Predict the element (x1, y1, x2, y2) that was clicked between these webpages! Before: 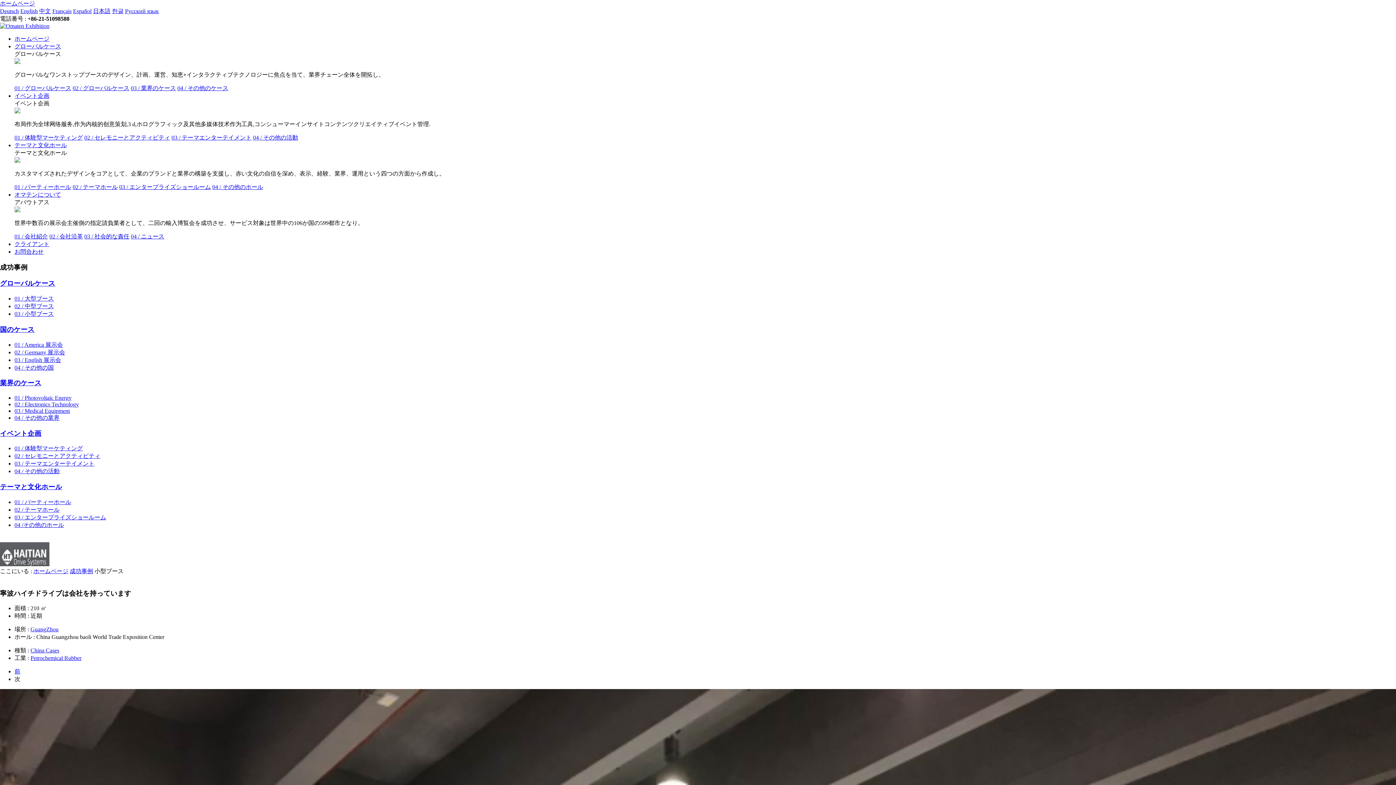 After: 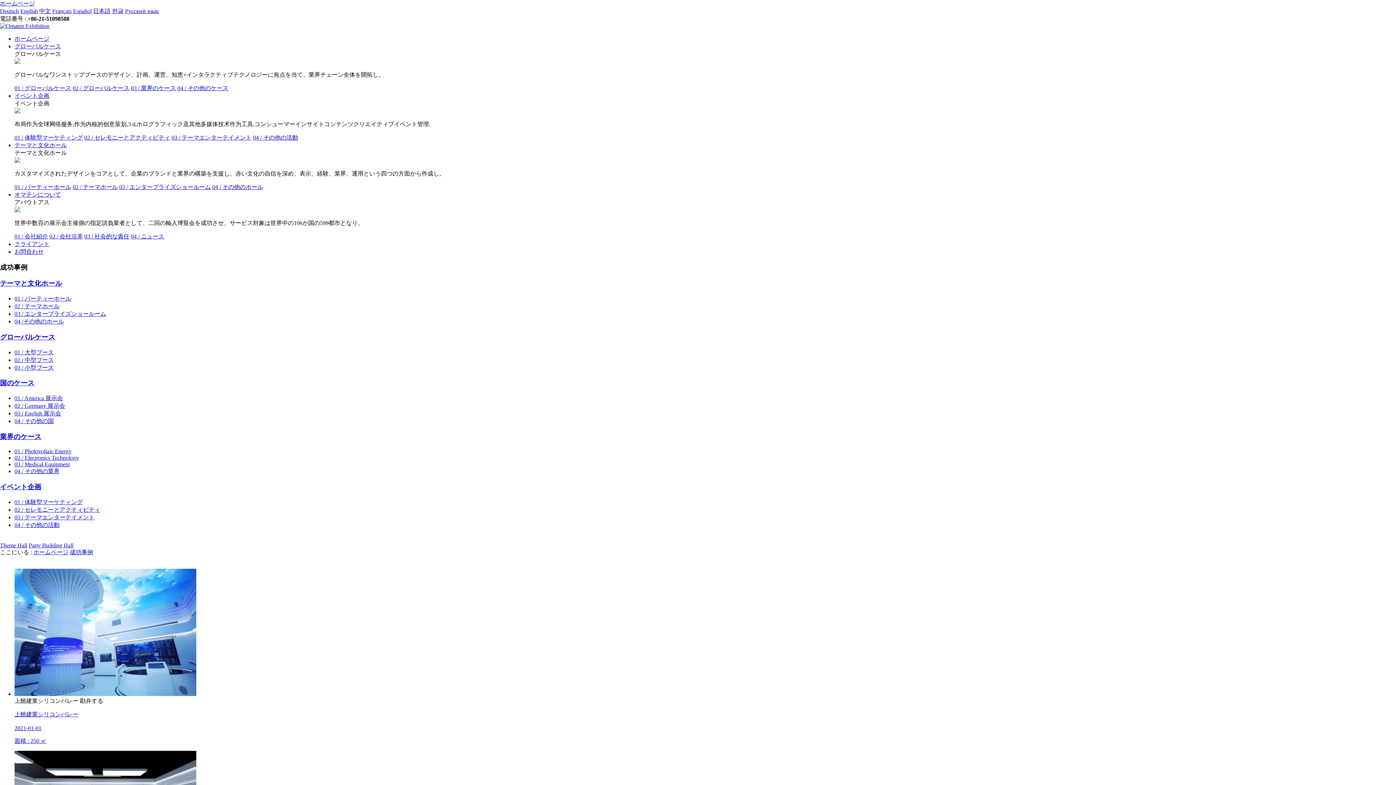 Action: bbox: (14, 499, 71, 505) label: 01 / パーティーホール